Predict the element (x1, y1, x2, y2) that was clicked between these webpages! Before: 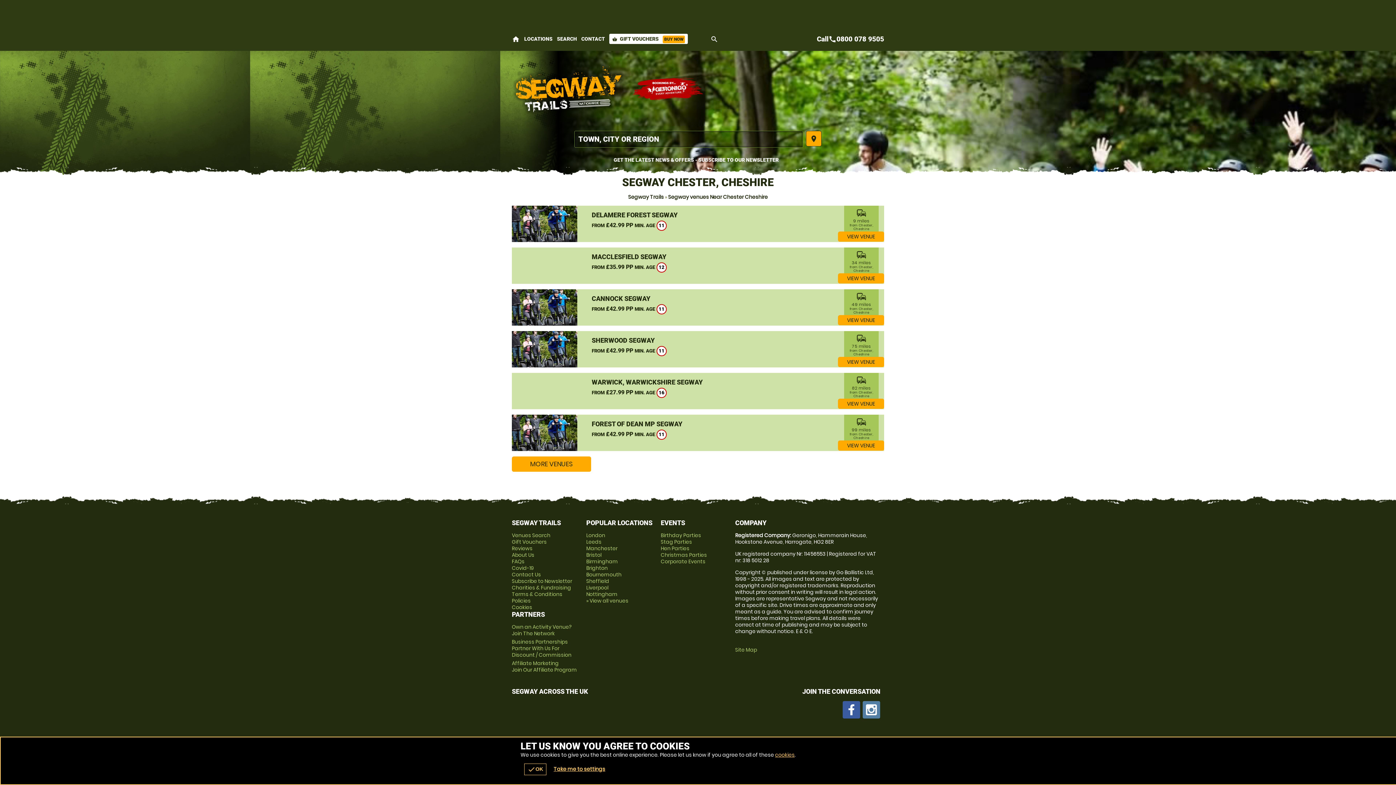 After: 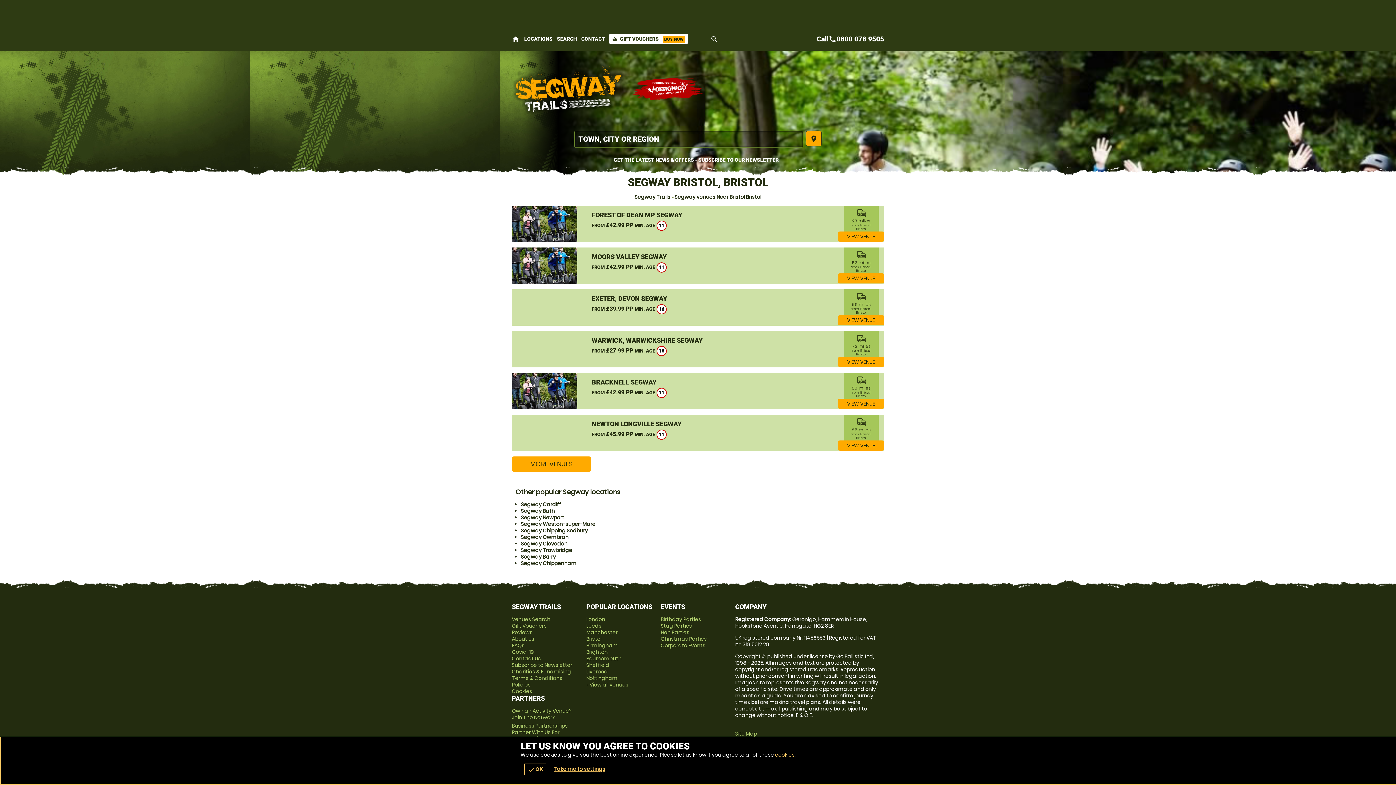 Action: bbox: (586, 551, 601, 558) label: Bristol